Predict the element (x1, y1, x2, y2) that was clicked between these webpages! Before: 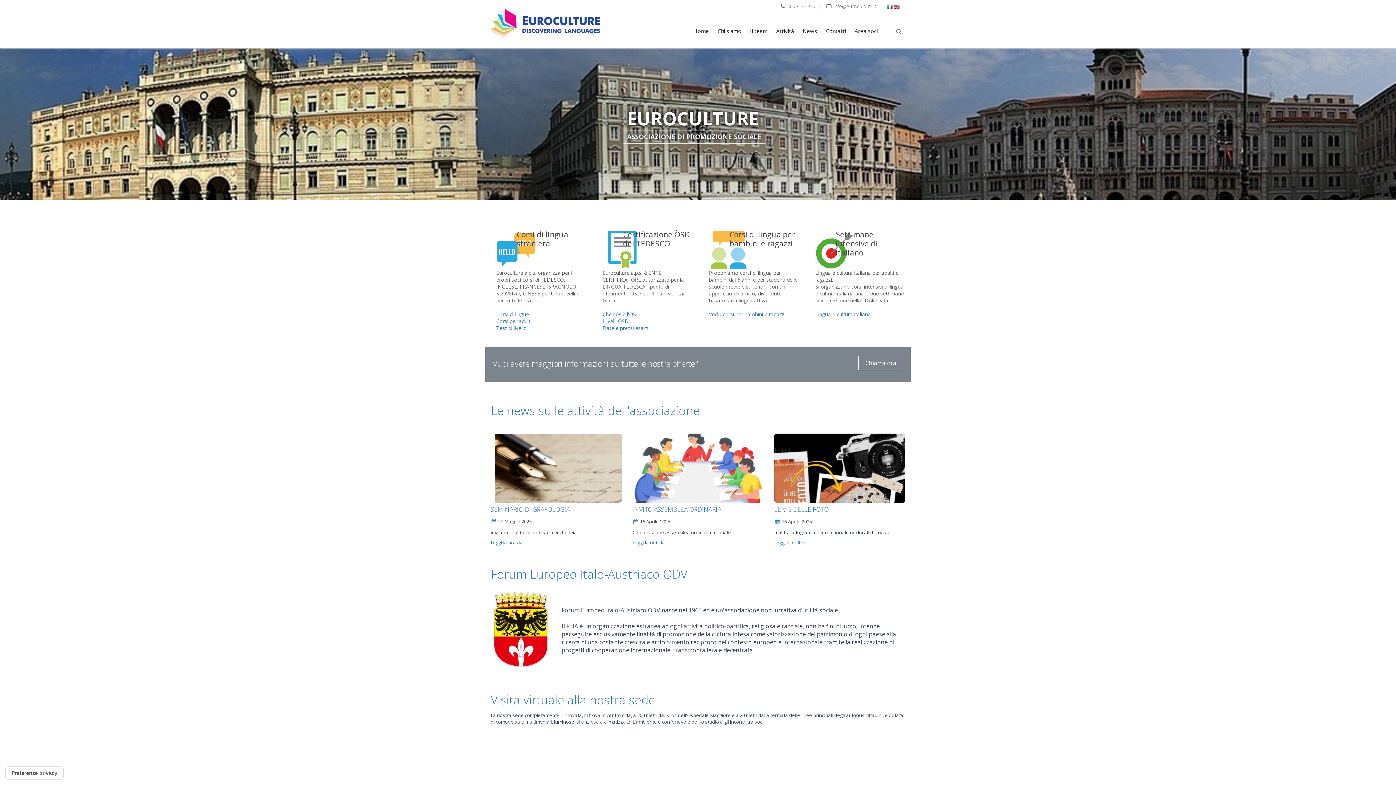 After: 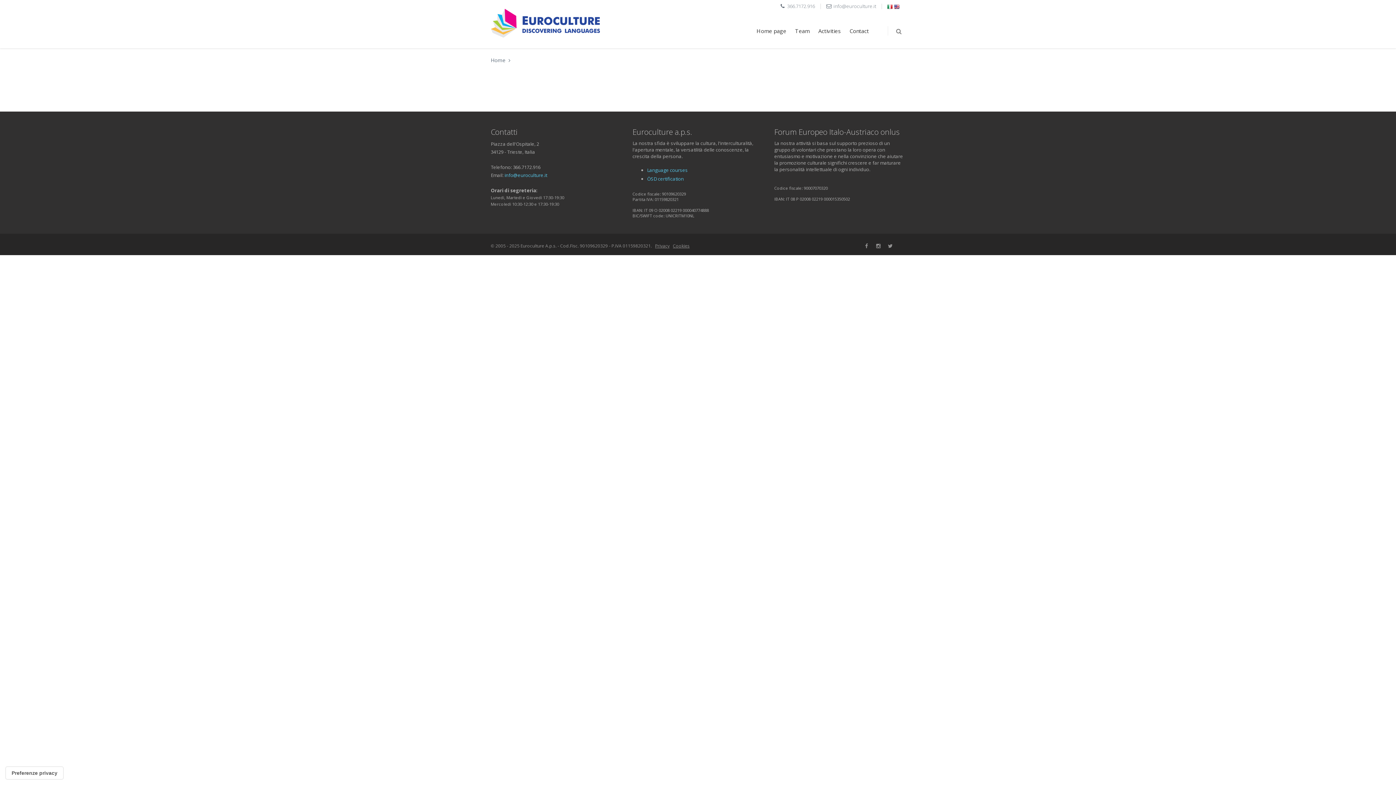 Action: bbox: (490, 566, 687, 582) label: Forum Europeo Italo-Austriaco ODV